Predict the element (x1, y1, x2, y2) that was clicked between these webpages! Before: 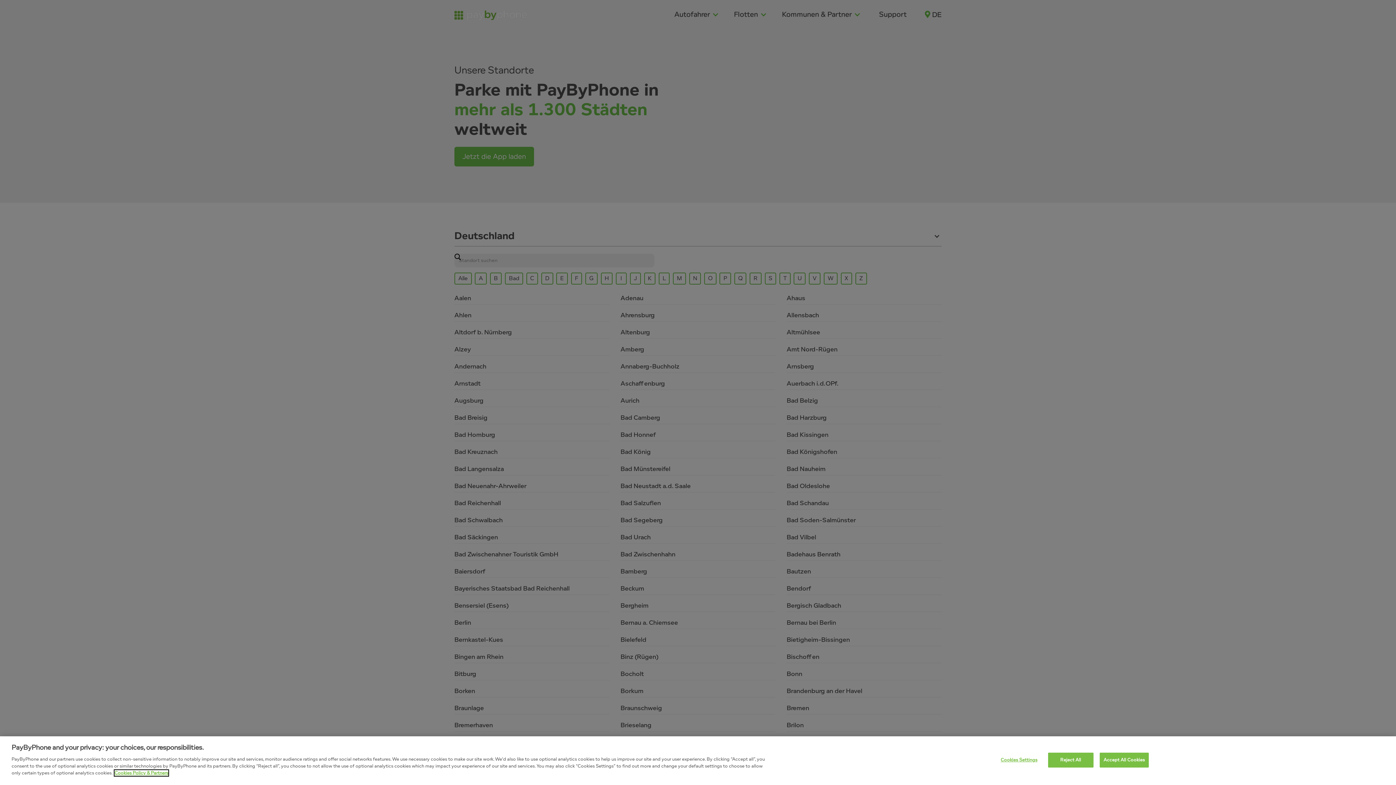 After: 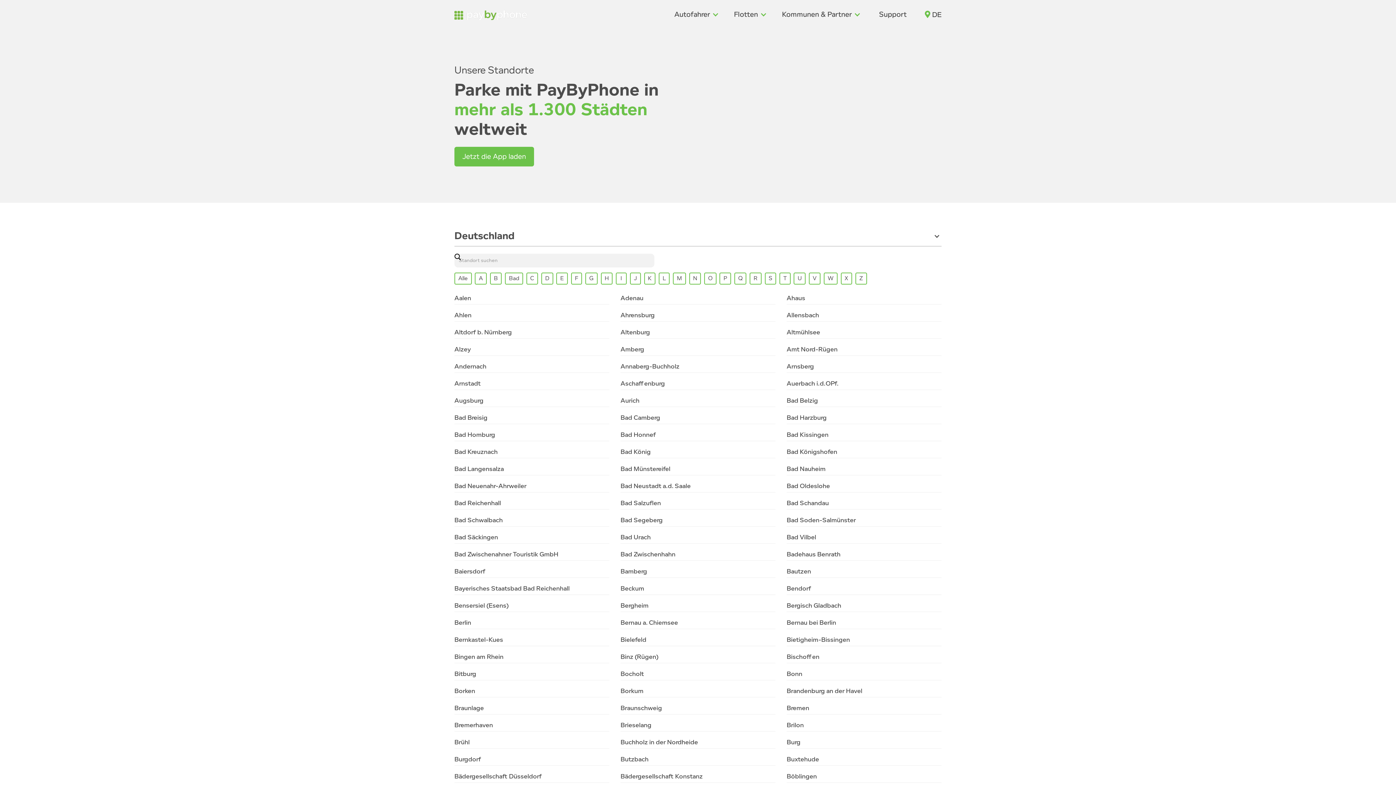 Action: bbox: (1099, 753, 1149, 768) label: Accept All Cookies